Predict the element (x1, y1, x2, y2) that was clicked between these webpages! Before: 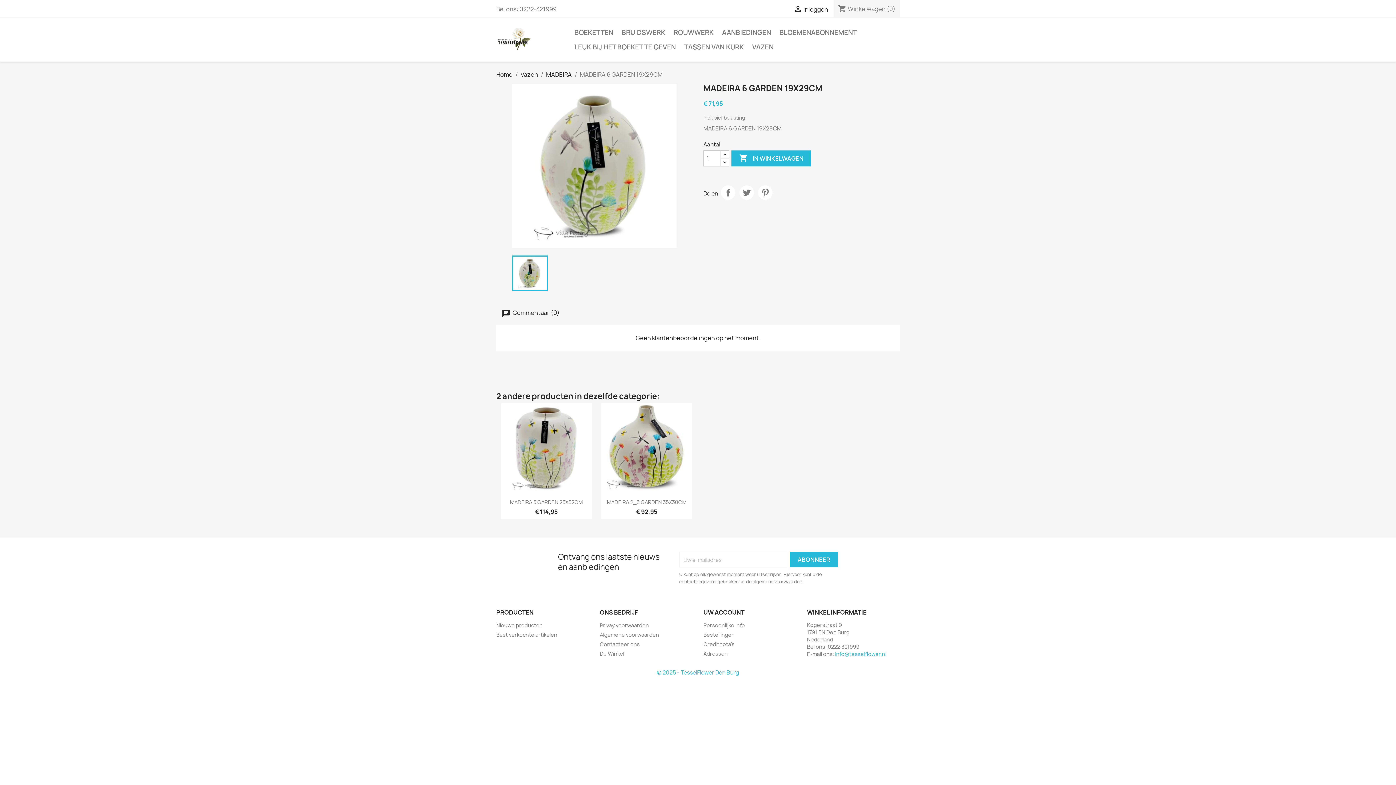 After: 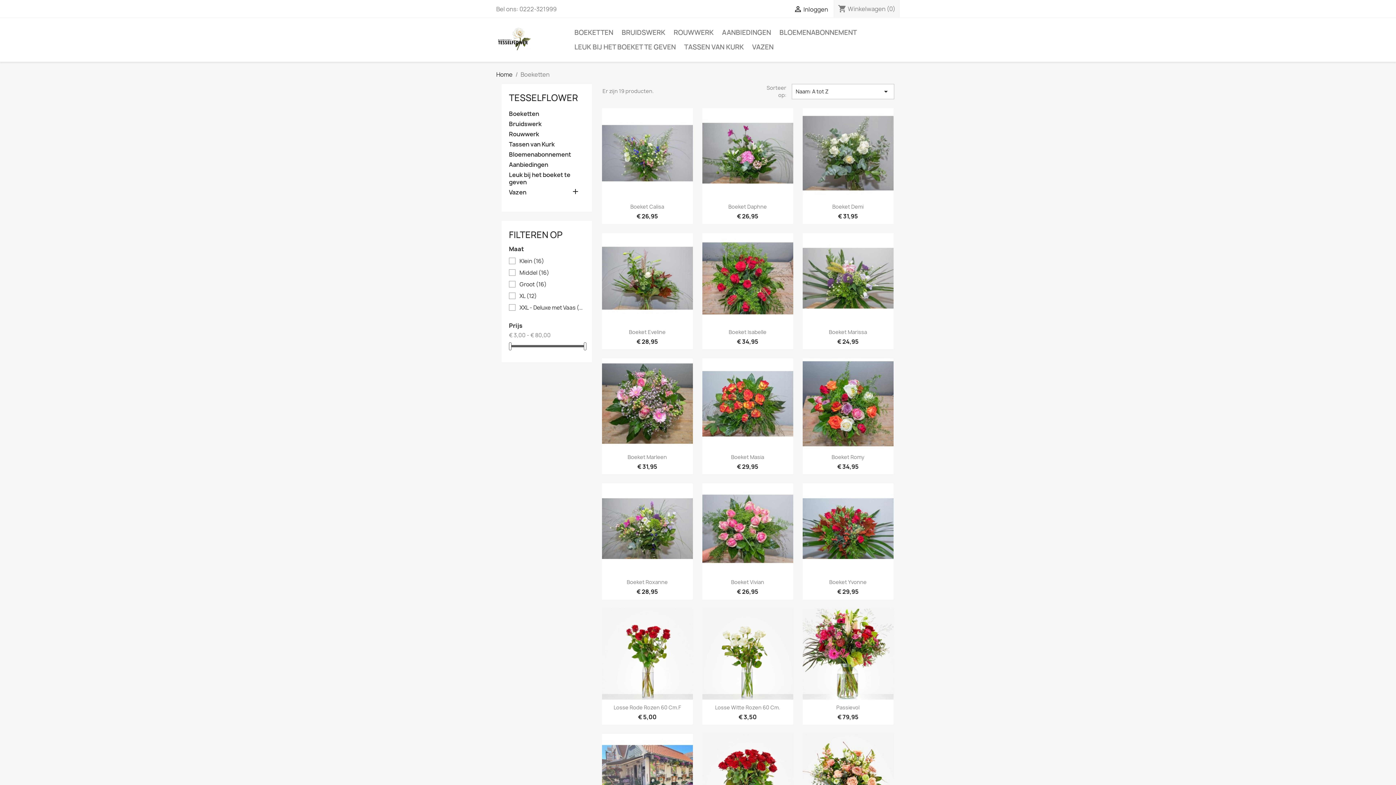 Action: label: BOEKETTEN bbox: (570, 25, 617, 40)